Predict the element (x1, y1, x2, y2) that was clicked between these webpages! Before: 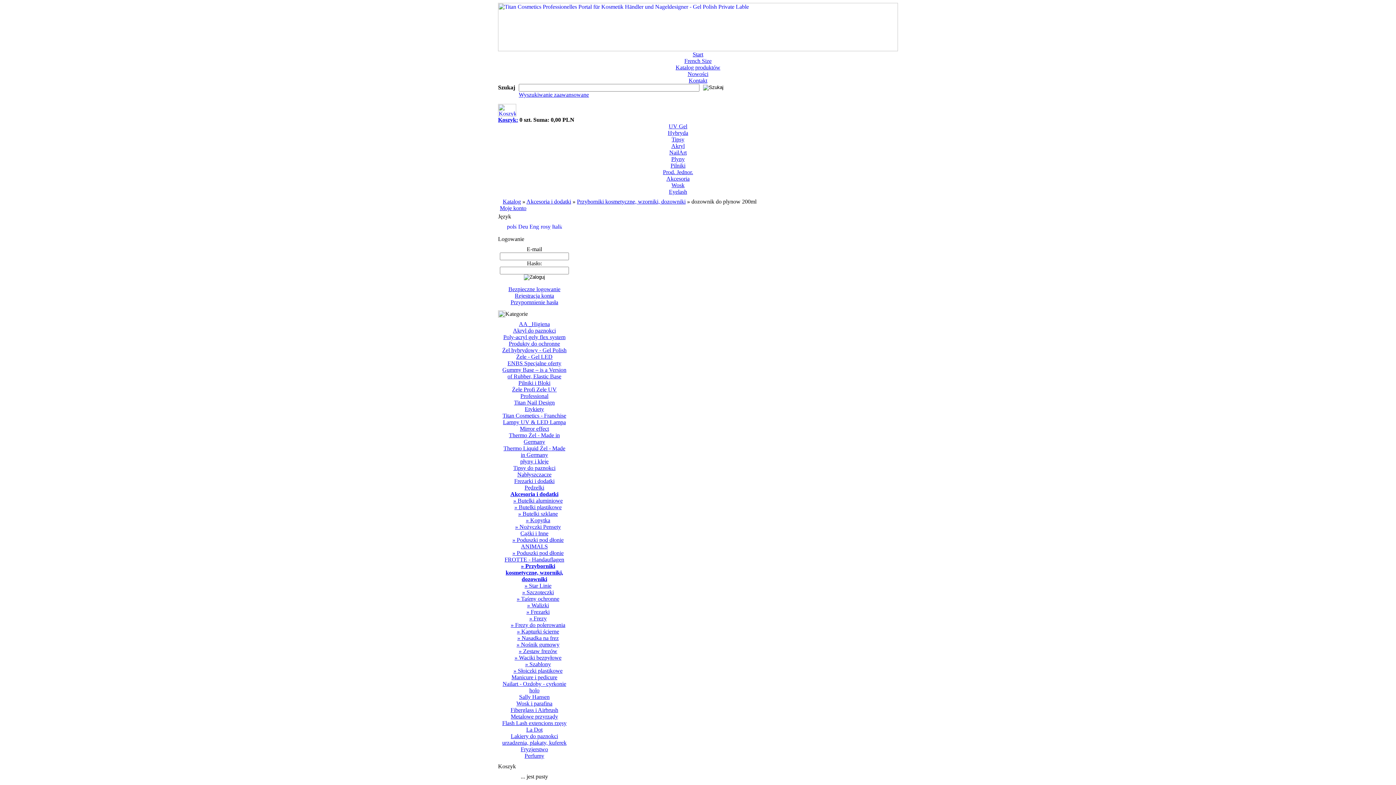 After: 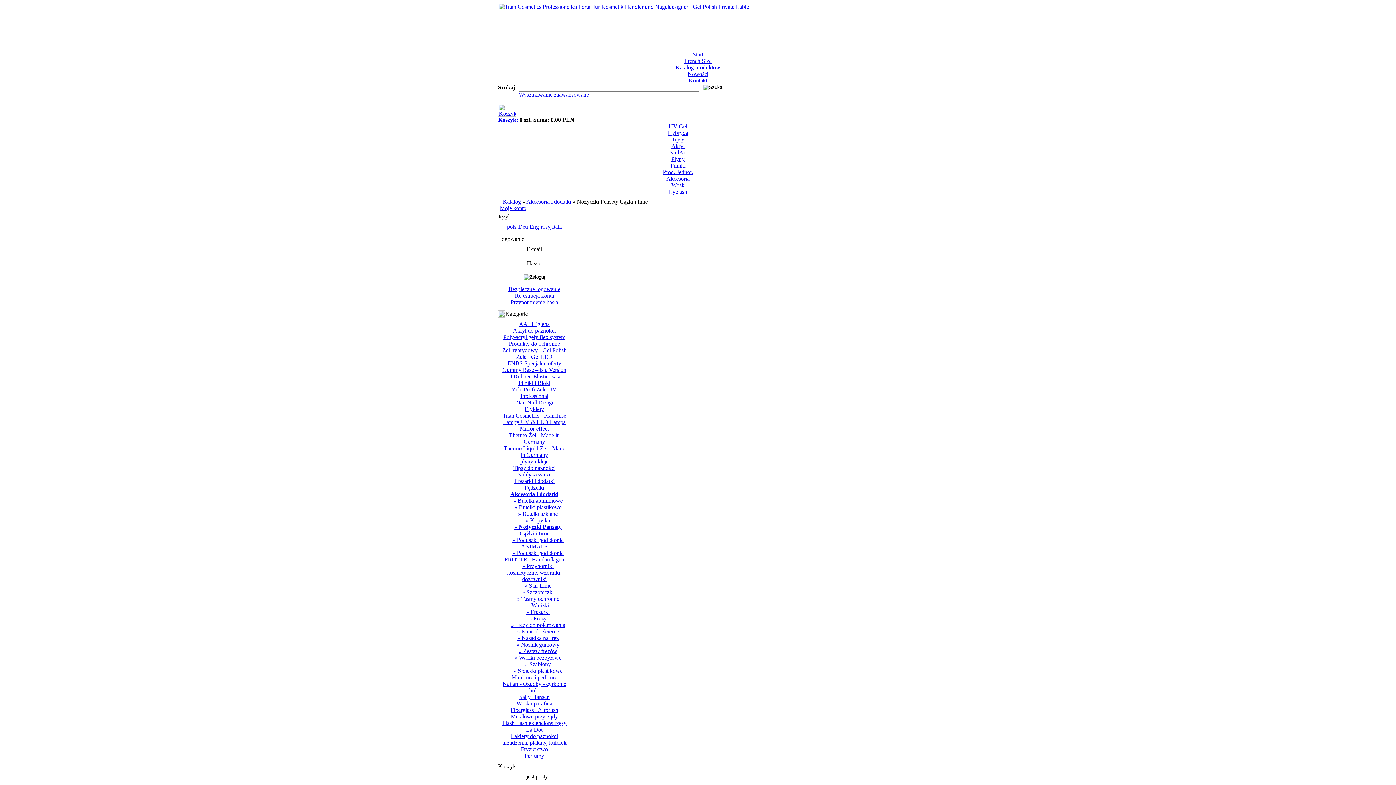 Action: label: » Nożyczki Pensety Cążki i Inne bbox: (508, 524, 561, 536)